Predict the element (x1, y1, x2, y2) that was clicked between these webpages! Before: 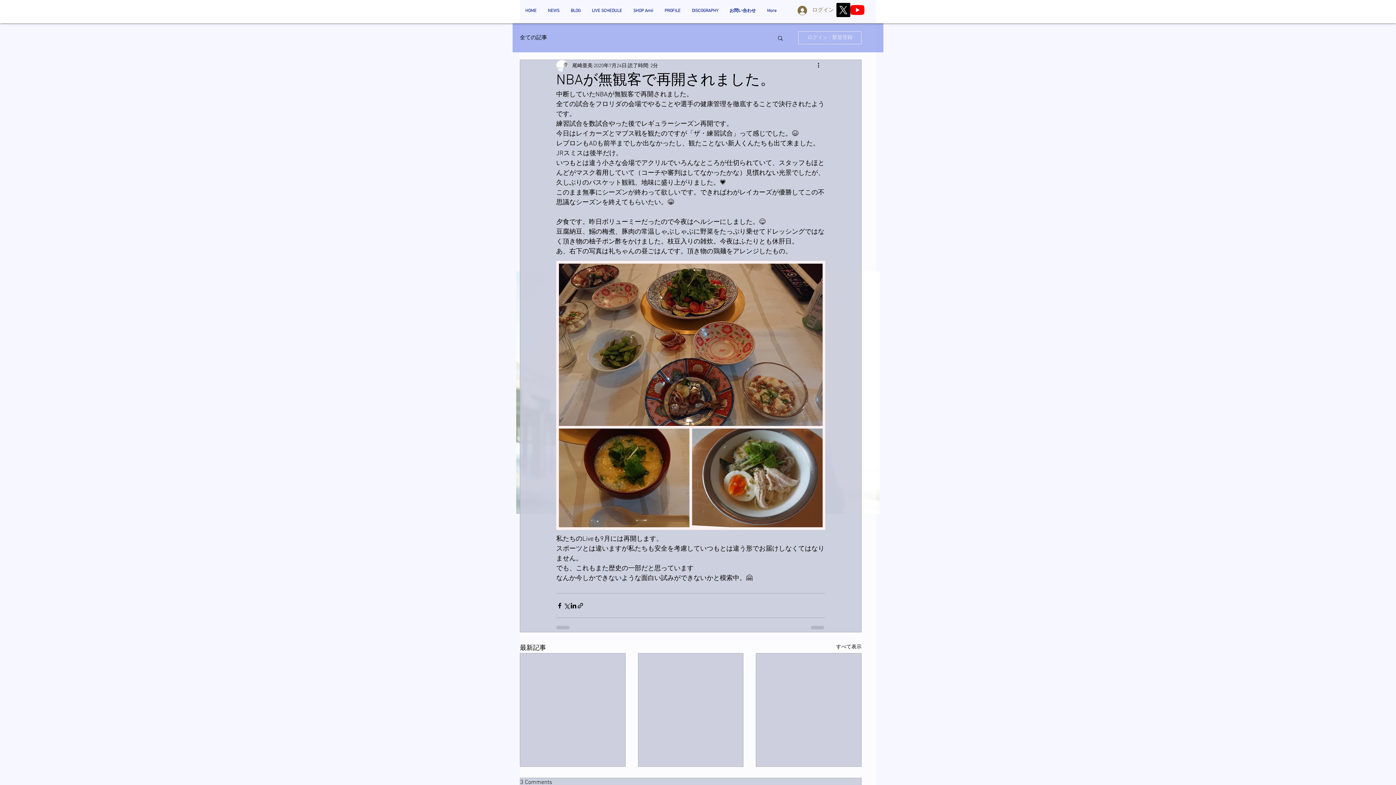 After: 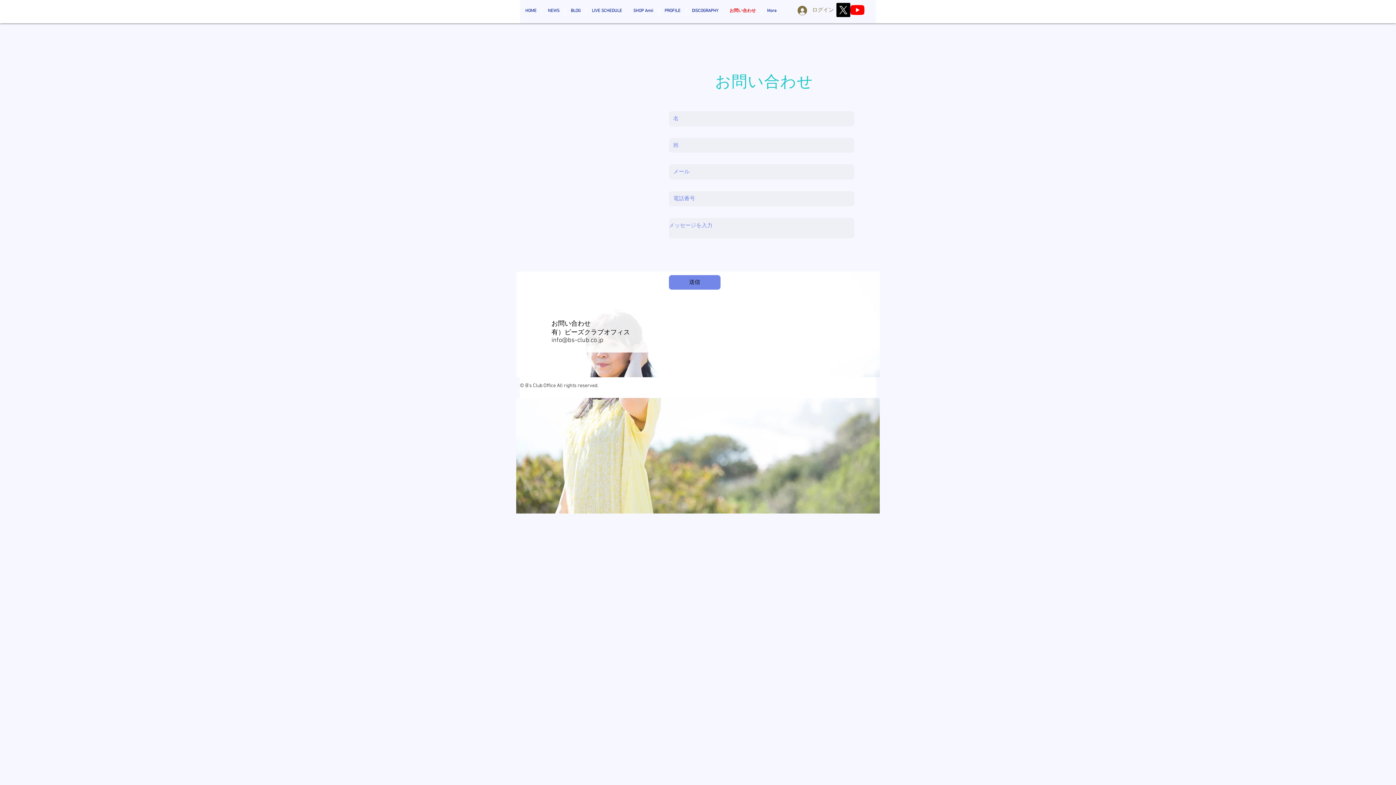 Action: label: お問い合わせ bbox: (724, 6, 761, 15)